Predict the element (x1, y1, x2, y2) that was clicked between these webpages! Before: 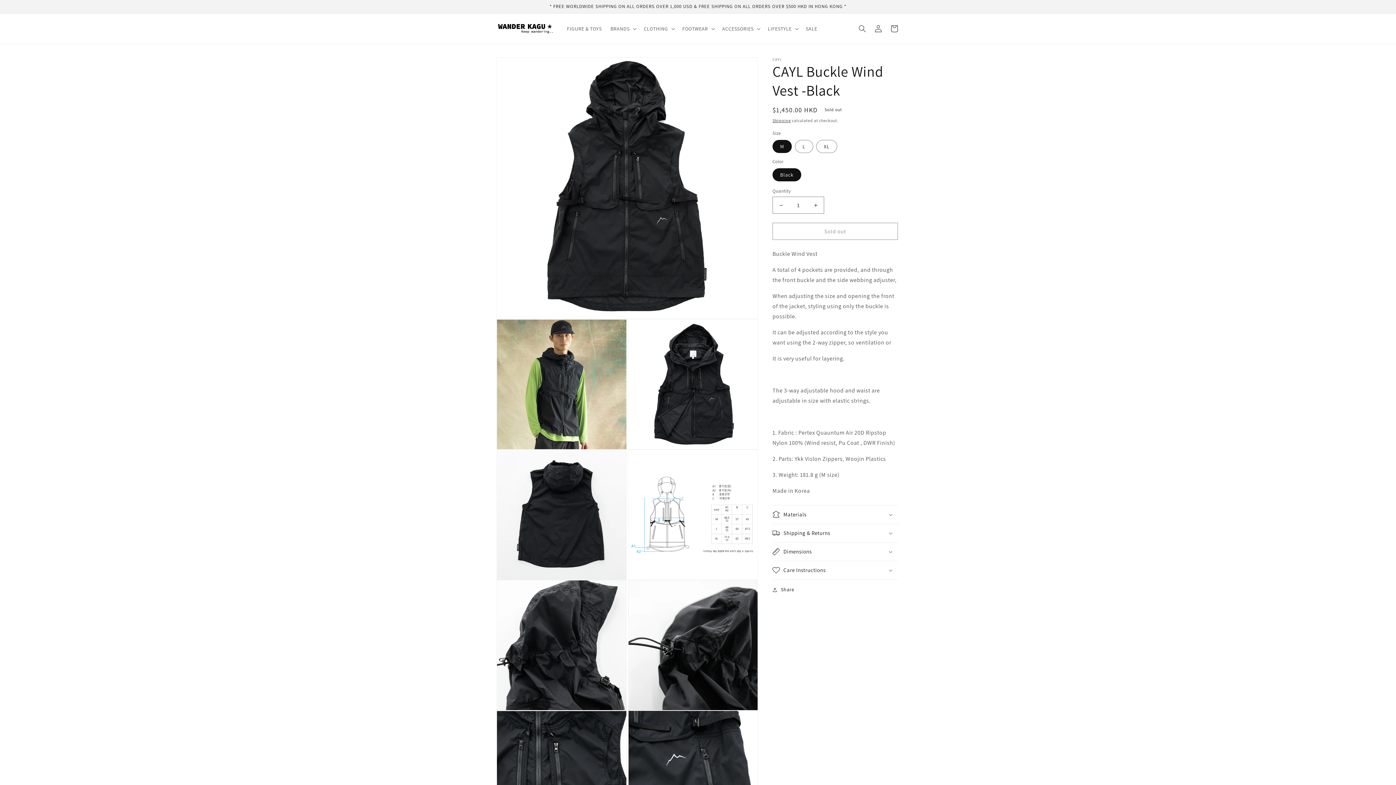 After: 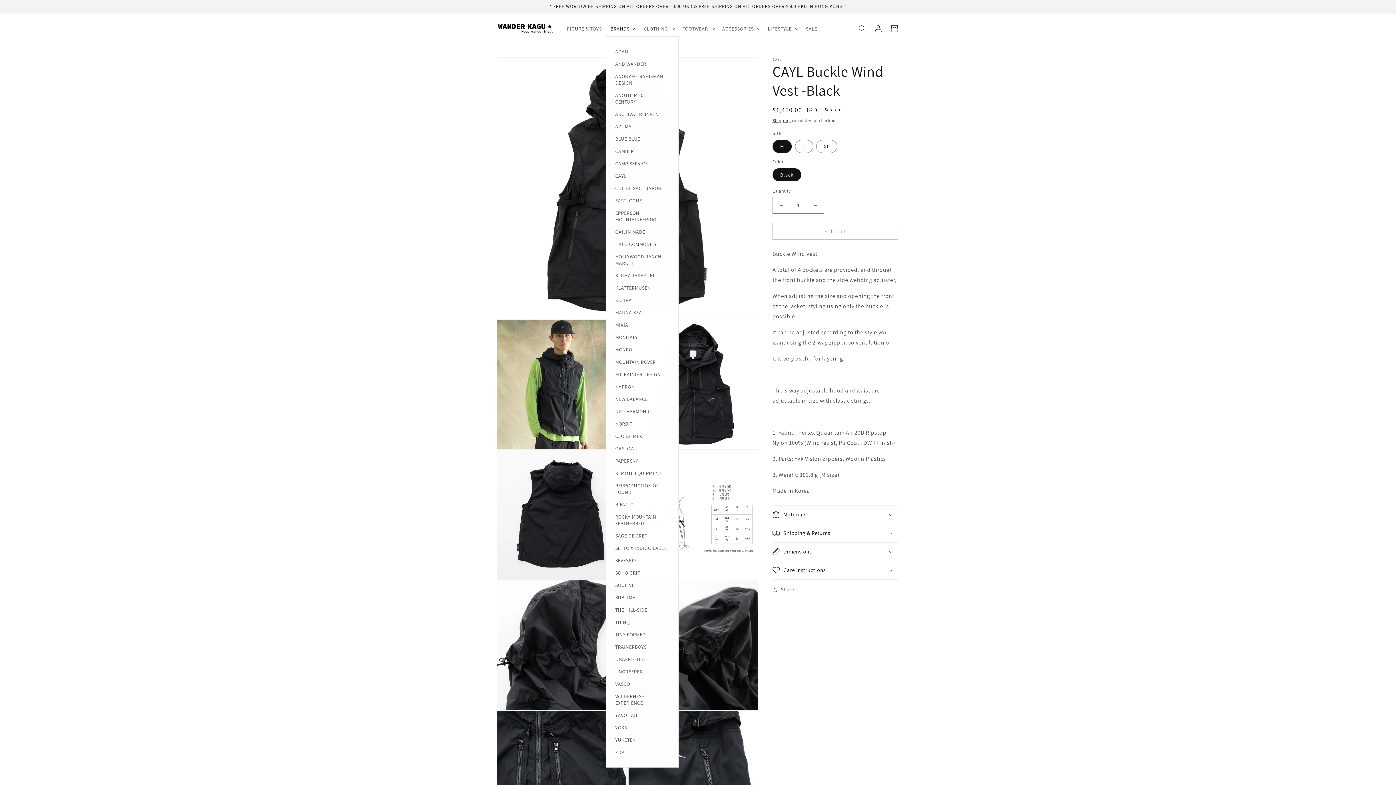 Action: label: BRANDS bbox: (606, 21, 639, 36)